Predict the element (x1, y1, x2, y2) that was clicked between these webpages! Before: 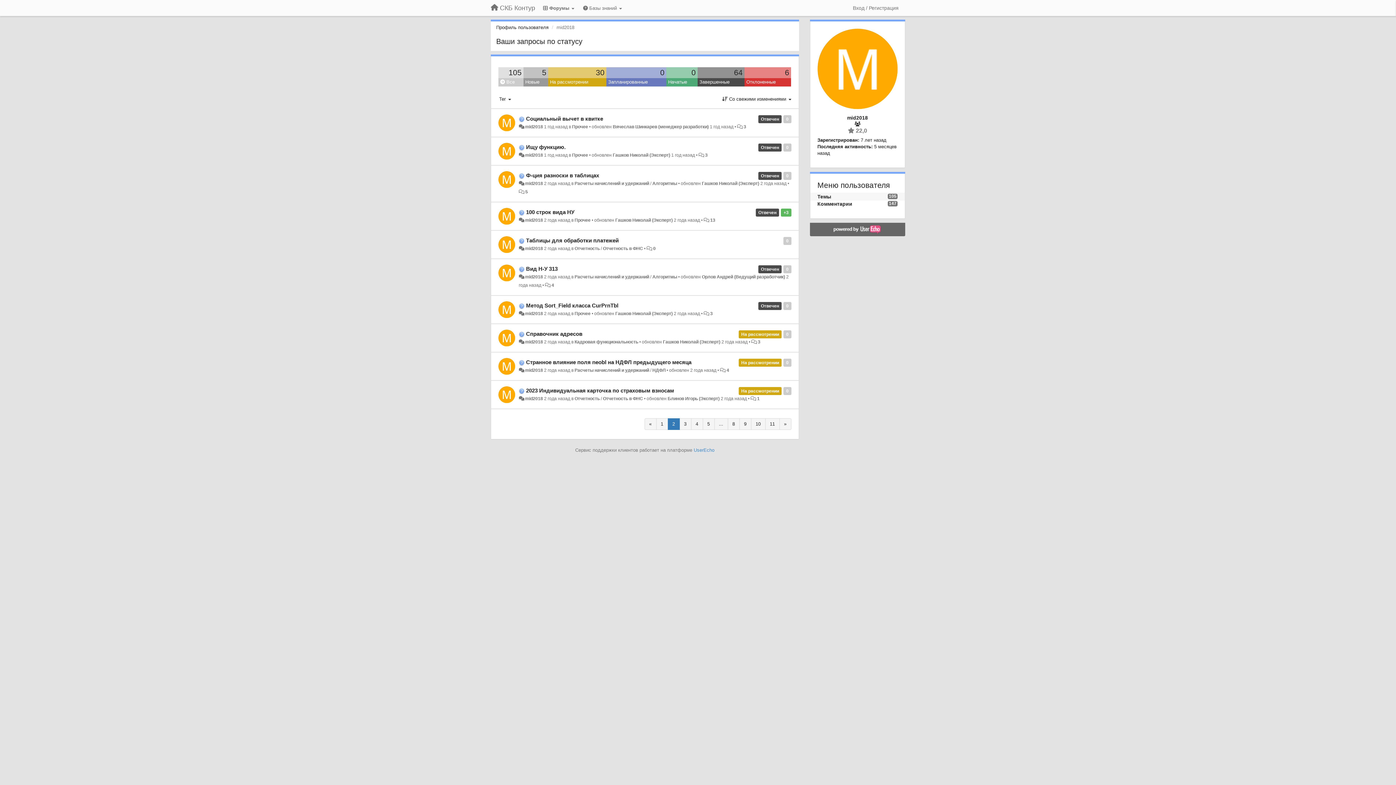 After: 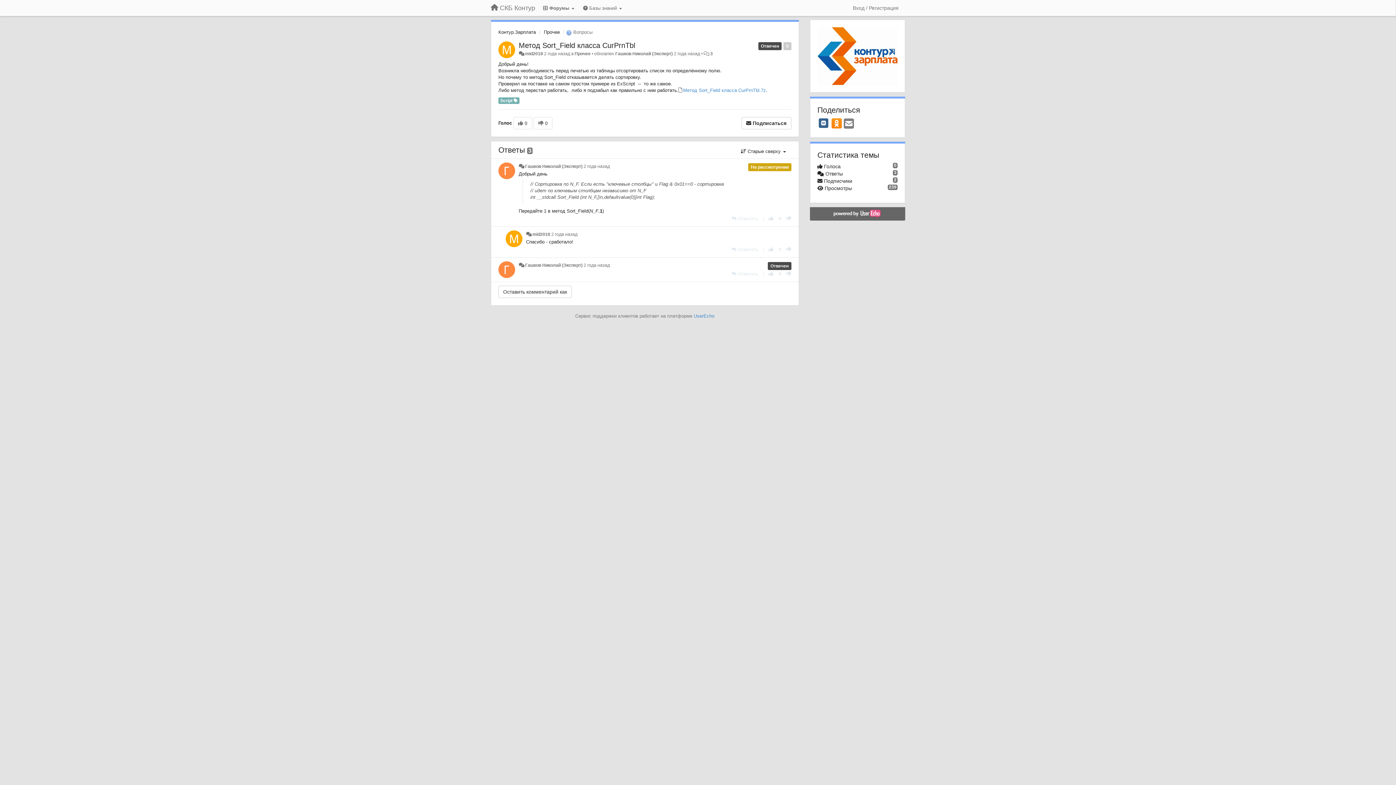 Action: label: 3 bbox: (710, 311, 712, 316)